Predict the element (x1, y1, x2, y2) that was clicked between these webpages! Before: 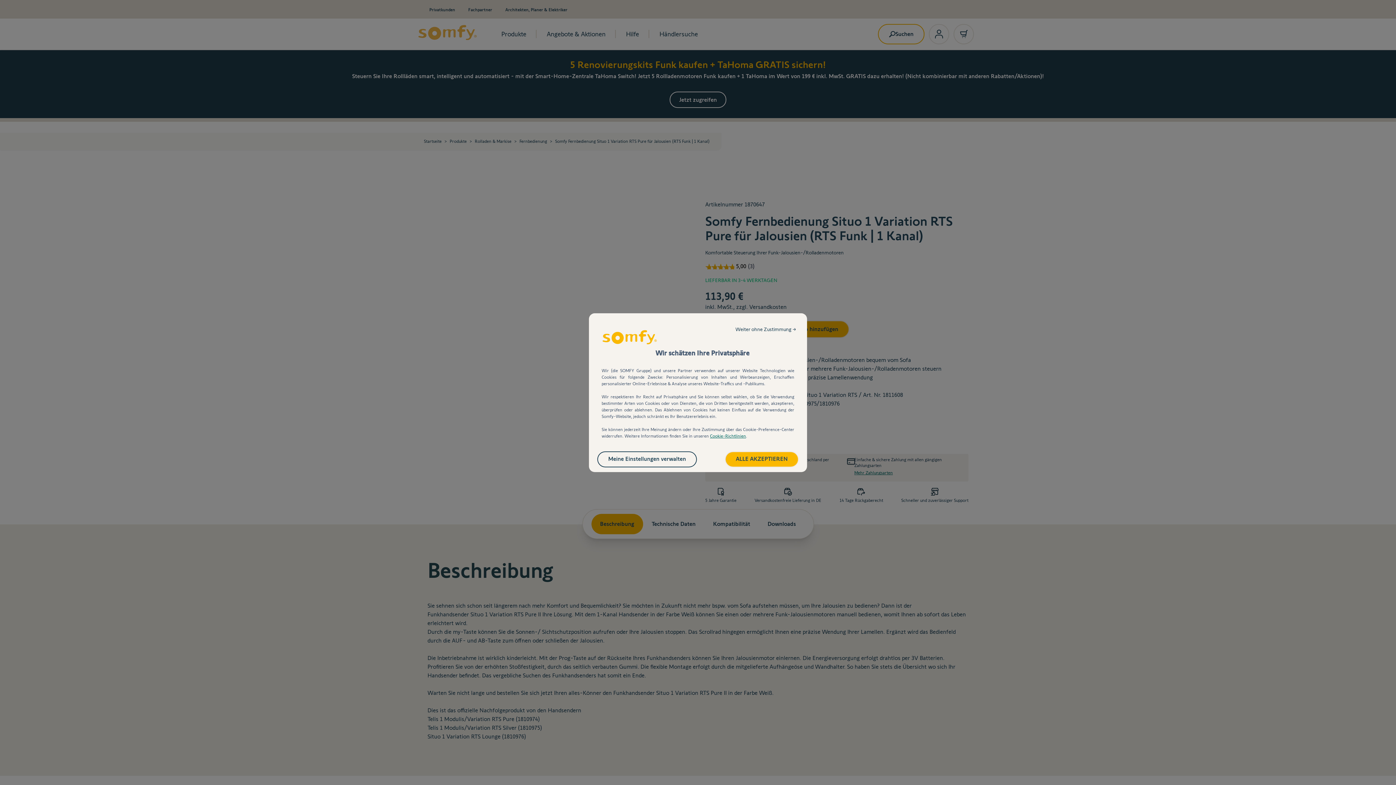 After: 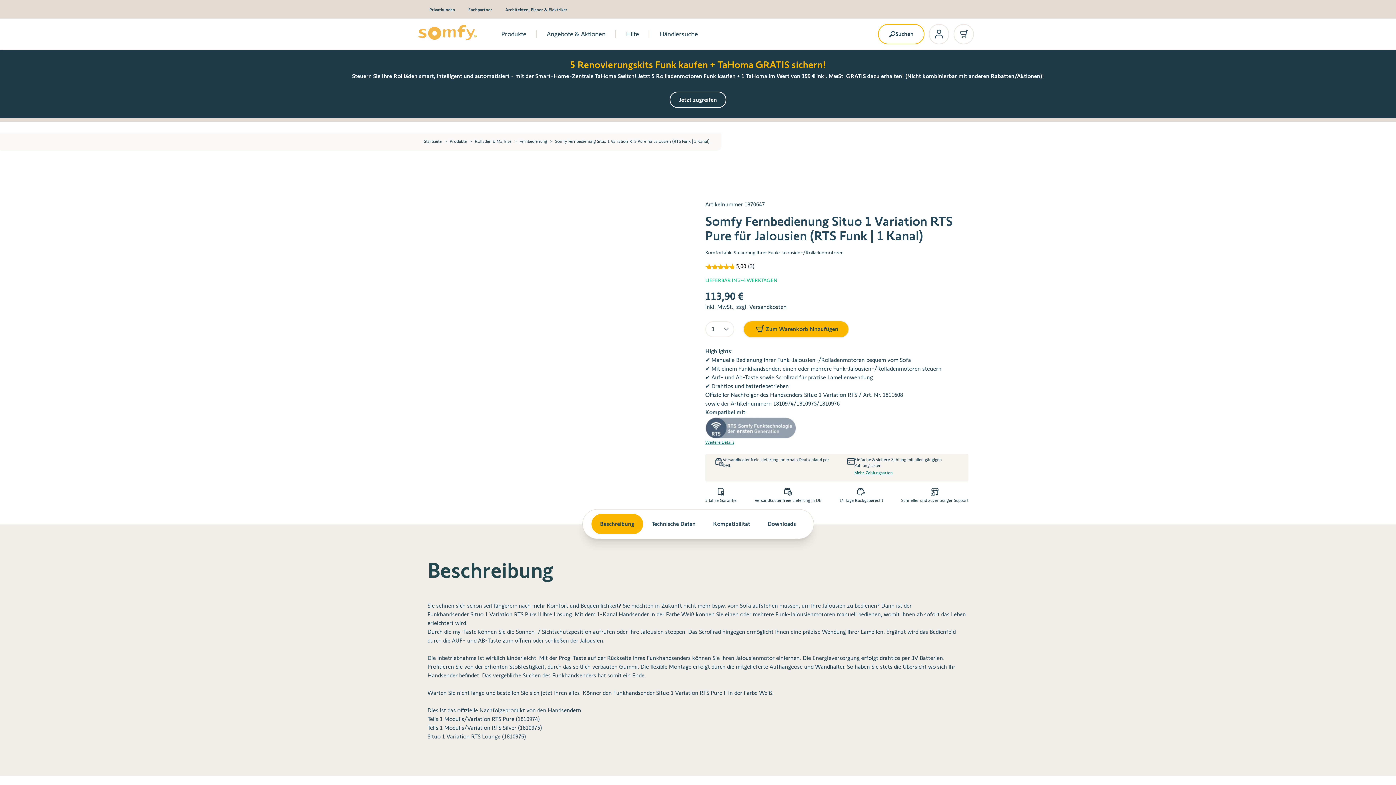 Action: label: ALLE AKZEPTIEREN bbox: (725, 452, 798, 466)